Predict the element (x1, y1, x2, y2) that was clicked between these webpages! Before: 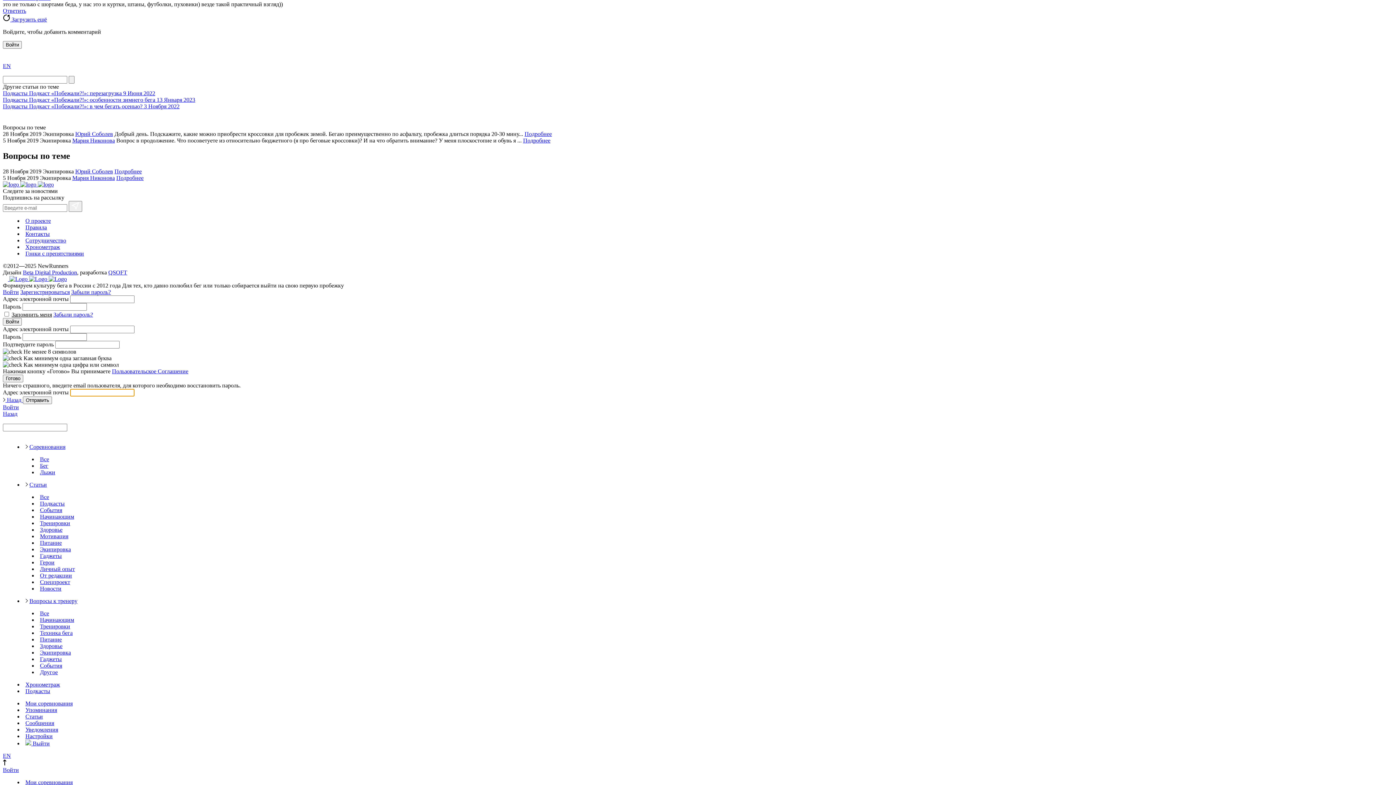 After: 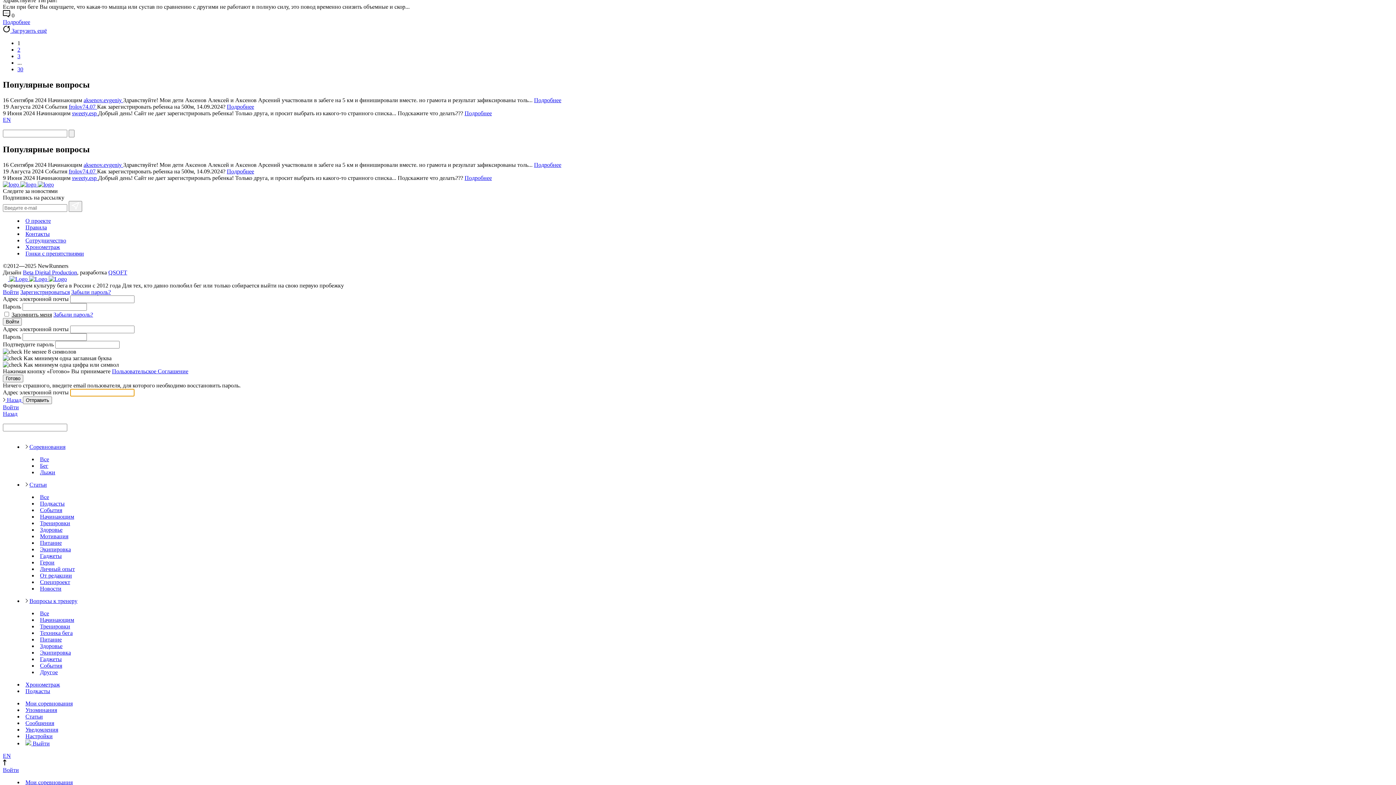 Action: label: Другое bbox: (40, 669, 57, 675)